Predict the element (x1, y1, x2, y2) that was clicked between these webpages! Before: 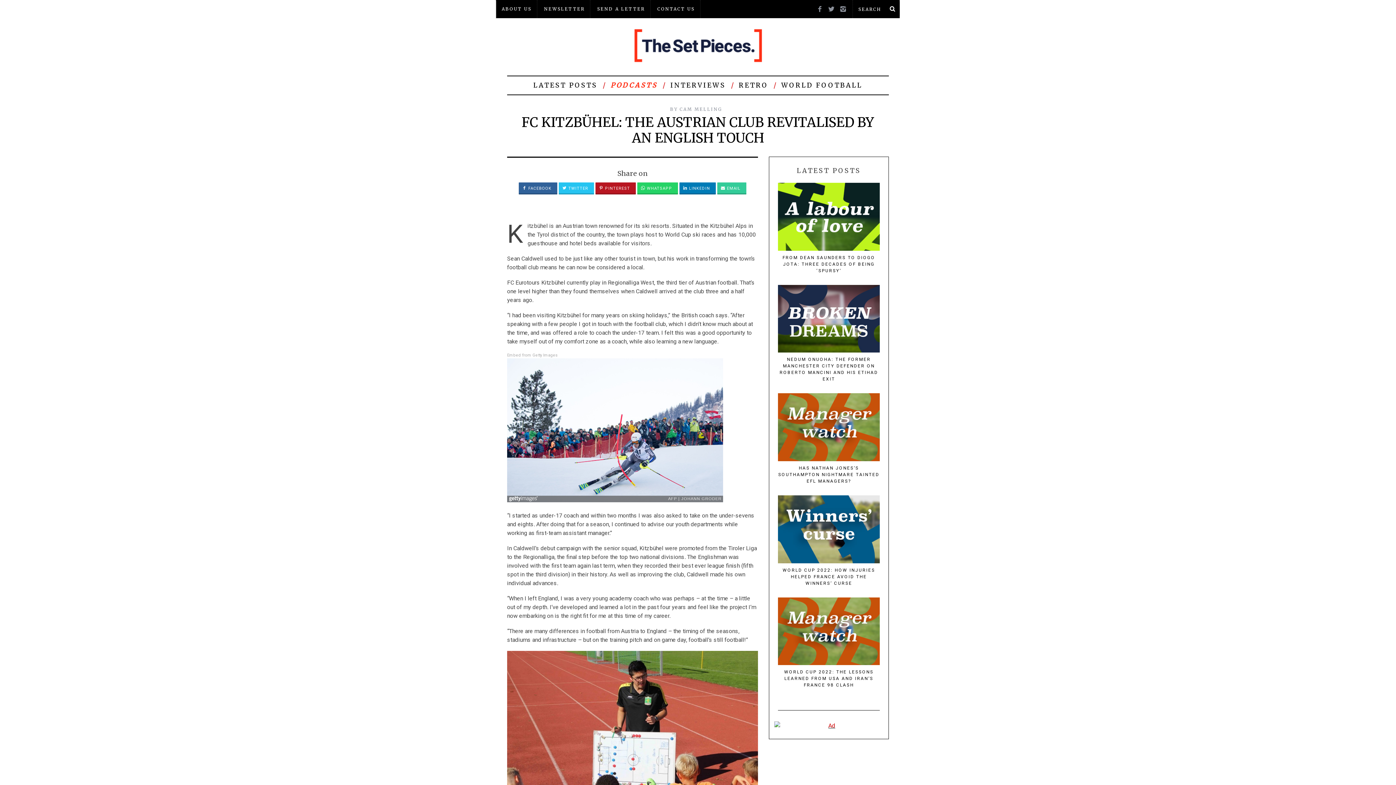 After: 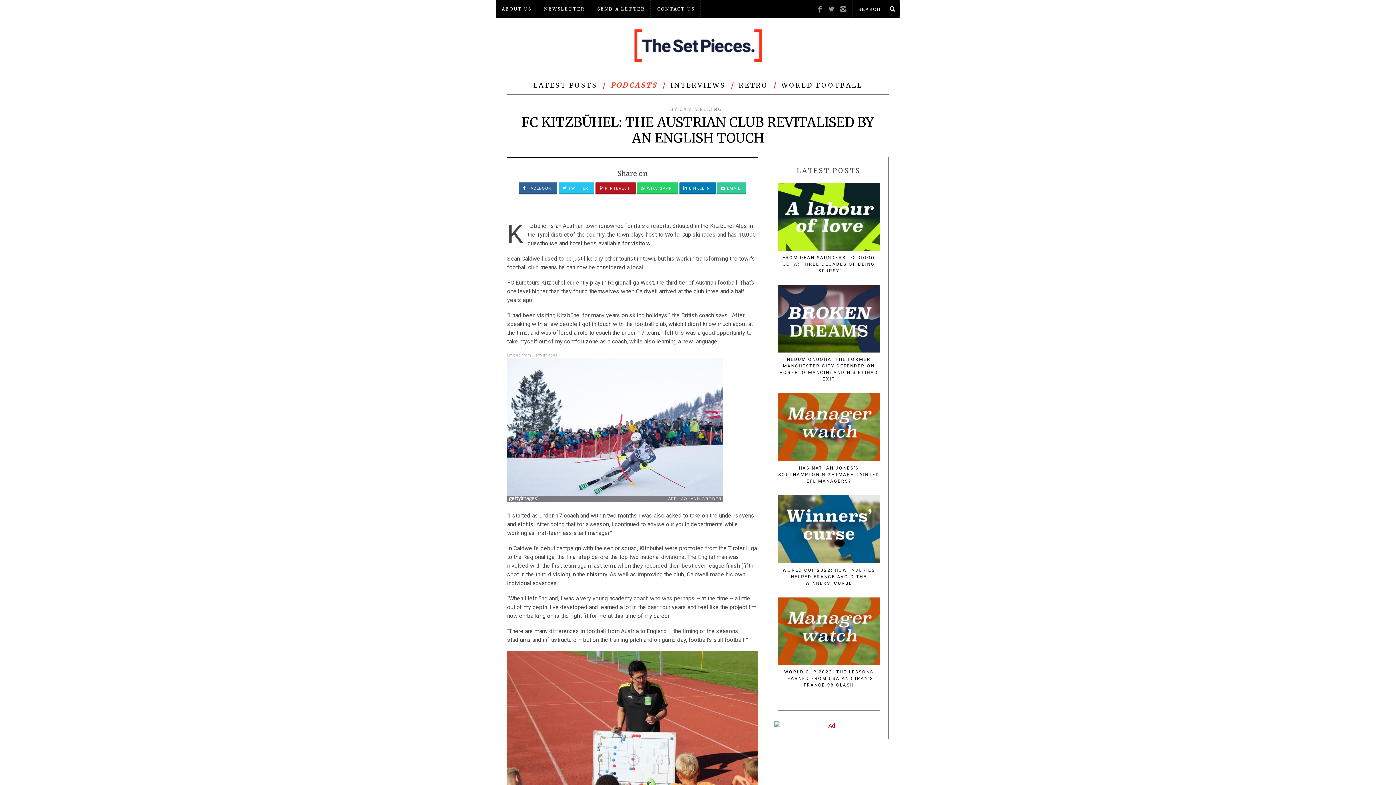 Action: bbox: (814, 1, 825, 13)